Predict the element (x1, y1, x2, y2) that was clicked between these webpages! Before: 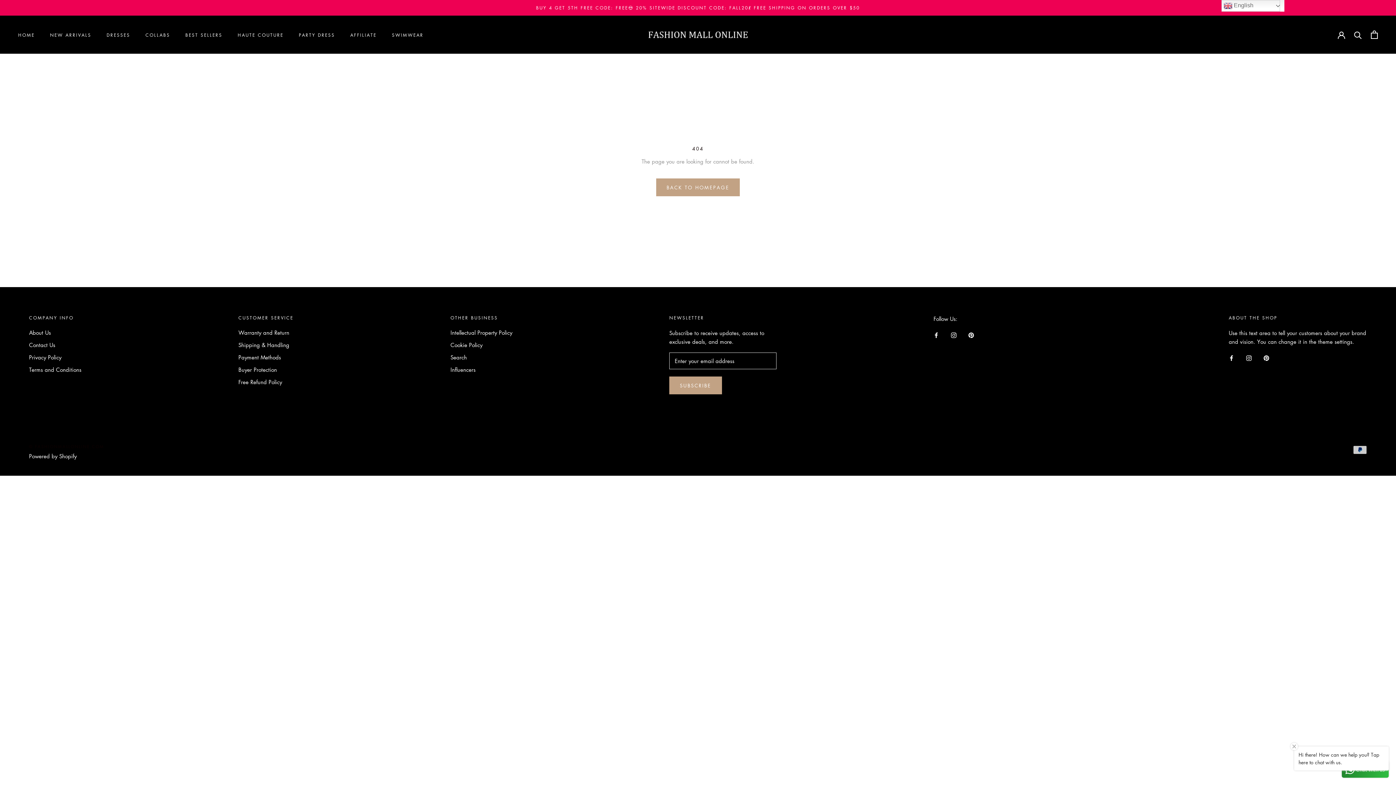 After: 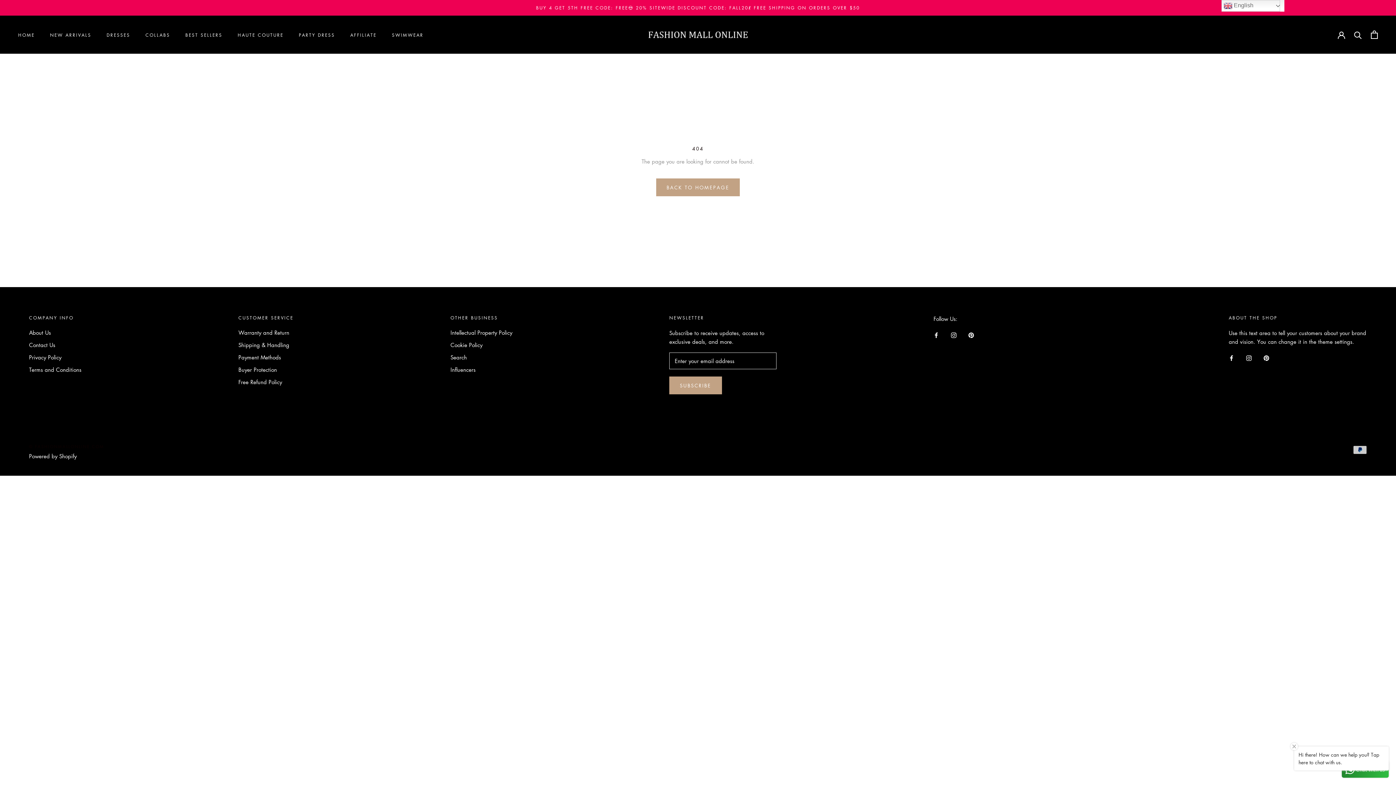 Action: bbox: (951, 330, 956, 339) label: Instagram